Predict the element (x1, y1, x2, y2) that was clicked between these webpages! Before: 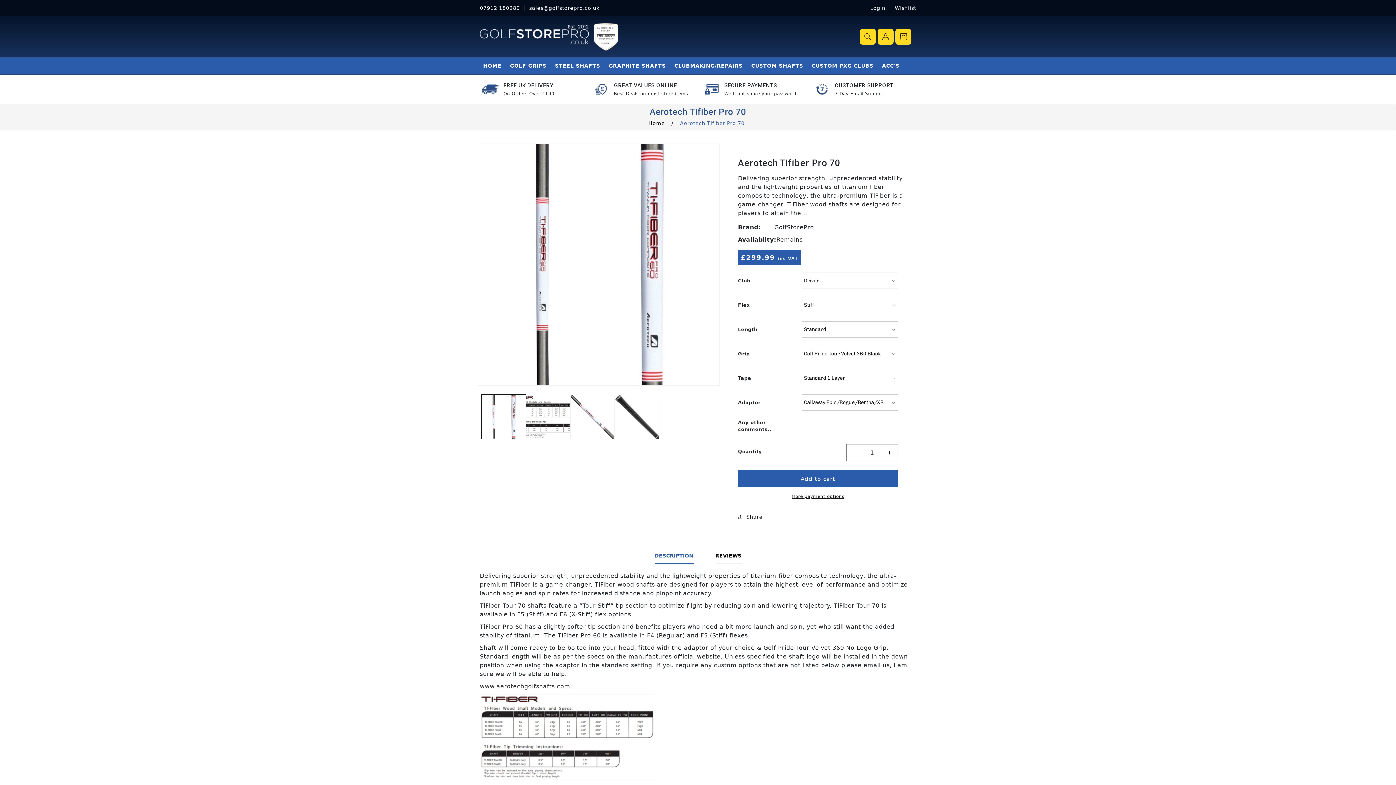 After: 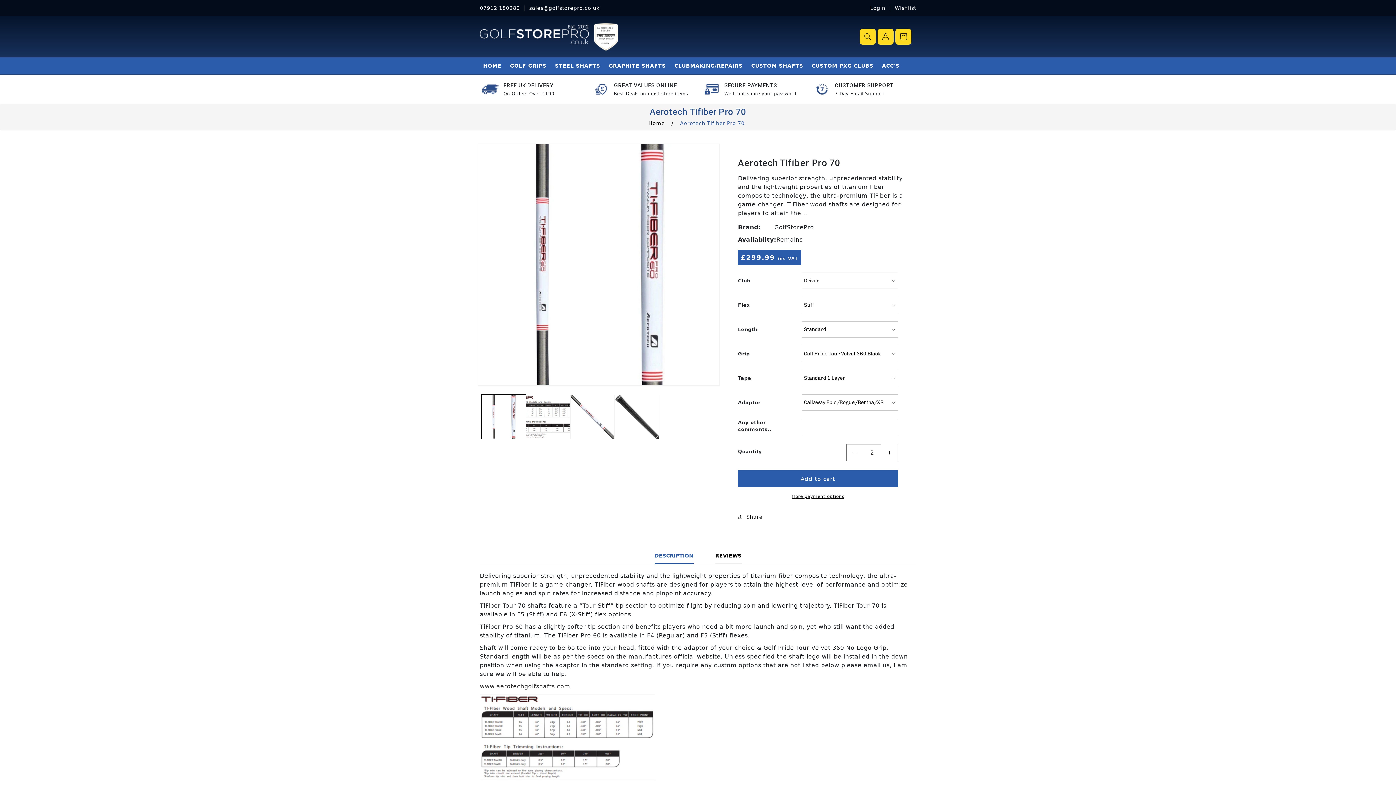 Action: label: Increase quantity for Aerotech Tifiber Pro 70 bbox: (881, 444, 897, 461)